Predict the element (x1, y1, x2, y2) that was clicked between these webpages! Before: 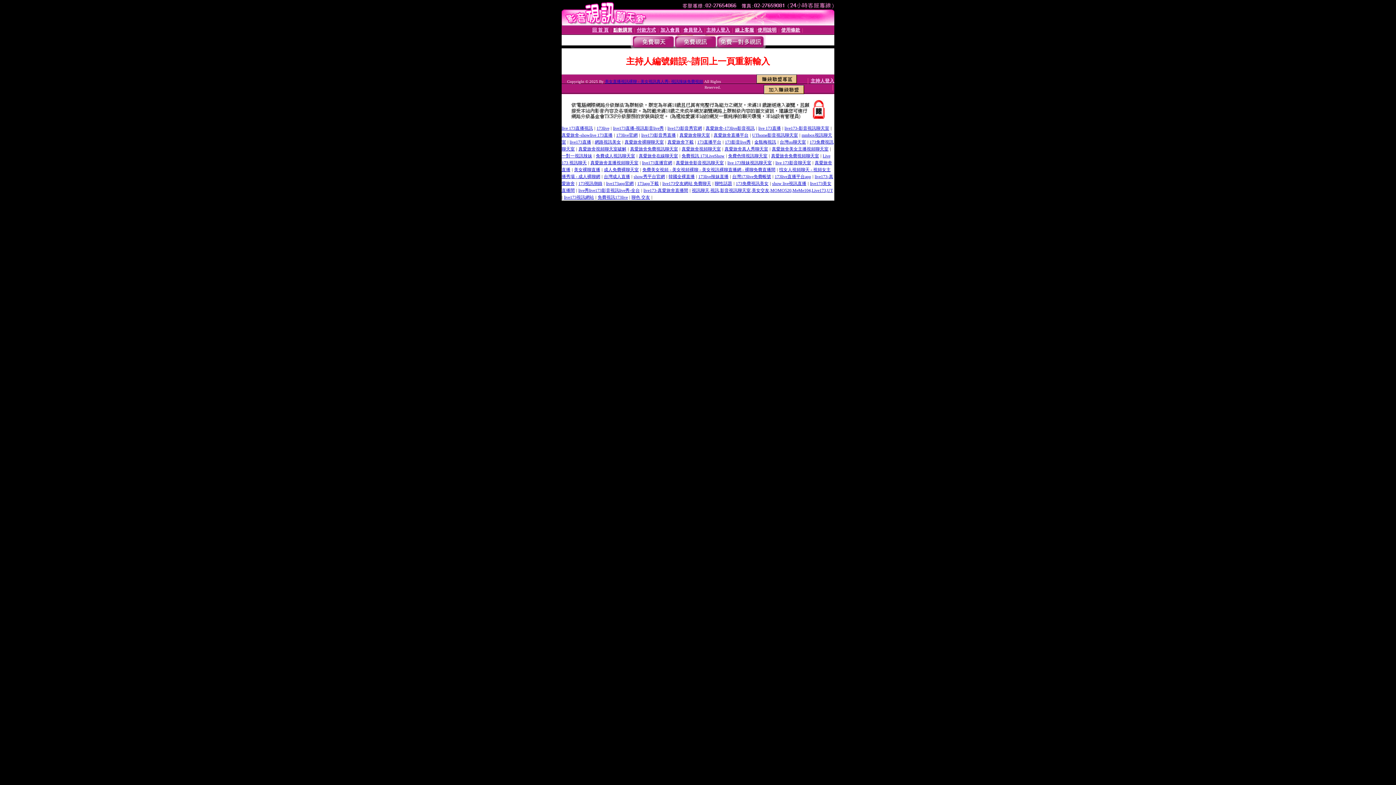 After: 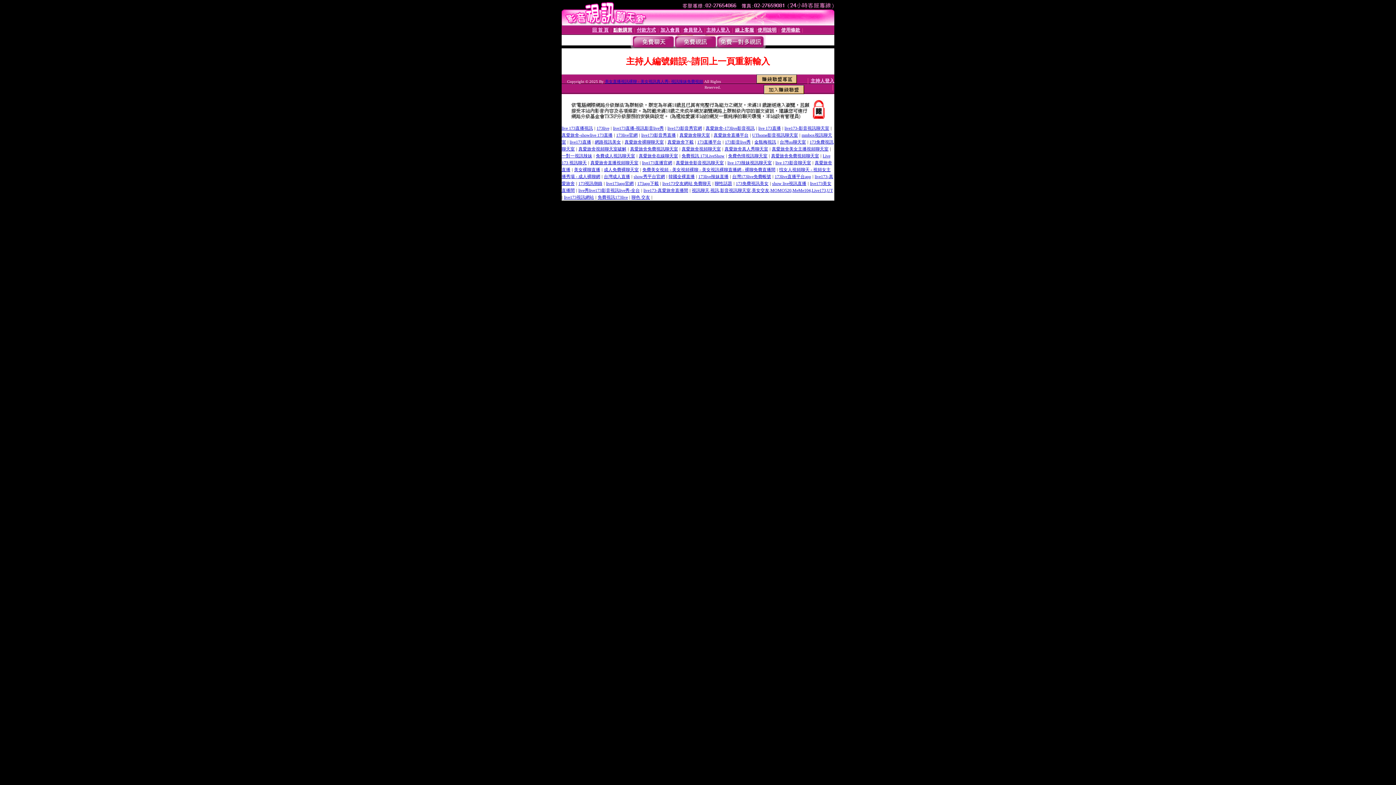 Action: label: live173app官網 bbox: (606, 180, 633, 186)